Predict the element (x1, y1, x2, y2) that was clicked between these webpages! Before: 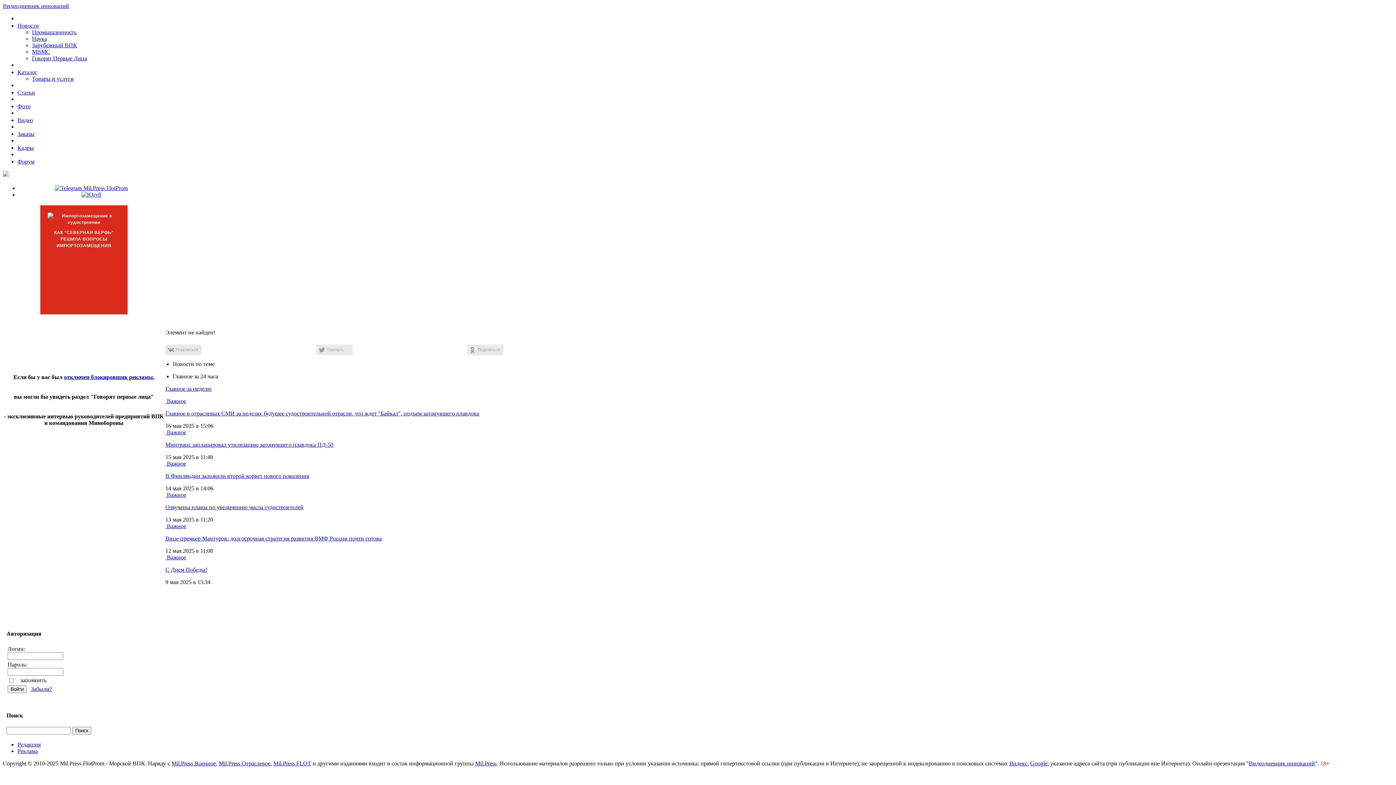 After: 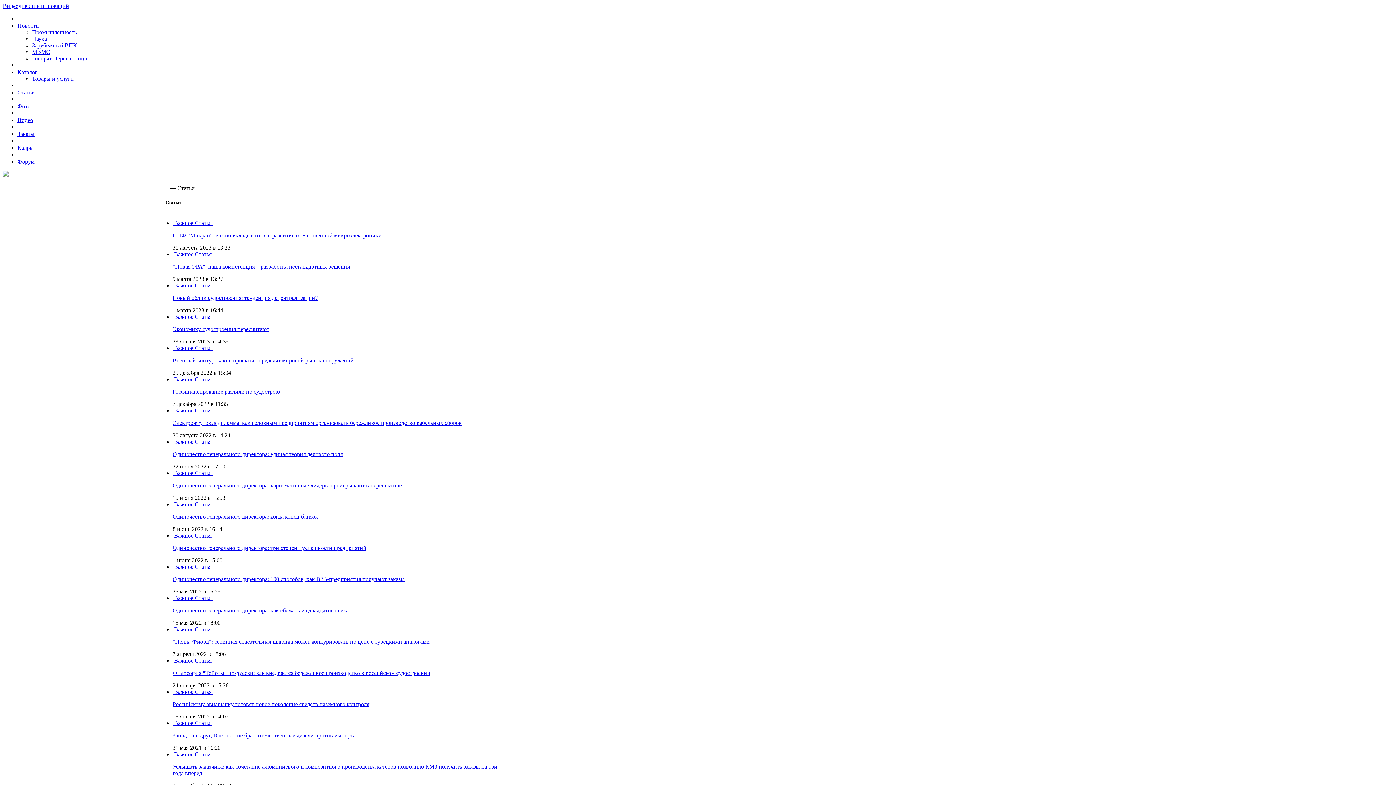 Action: bbox: (17, 89, 34, 95) label: Статьи